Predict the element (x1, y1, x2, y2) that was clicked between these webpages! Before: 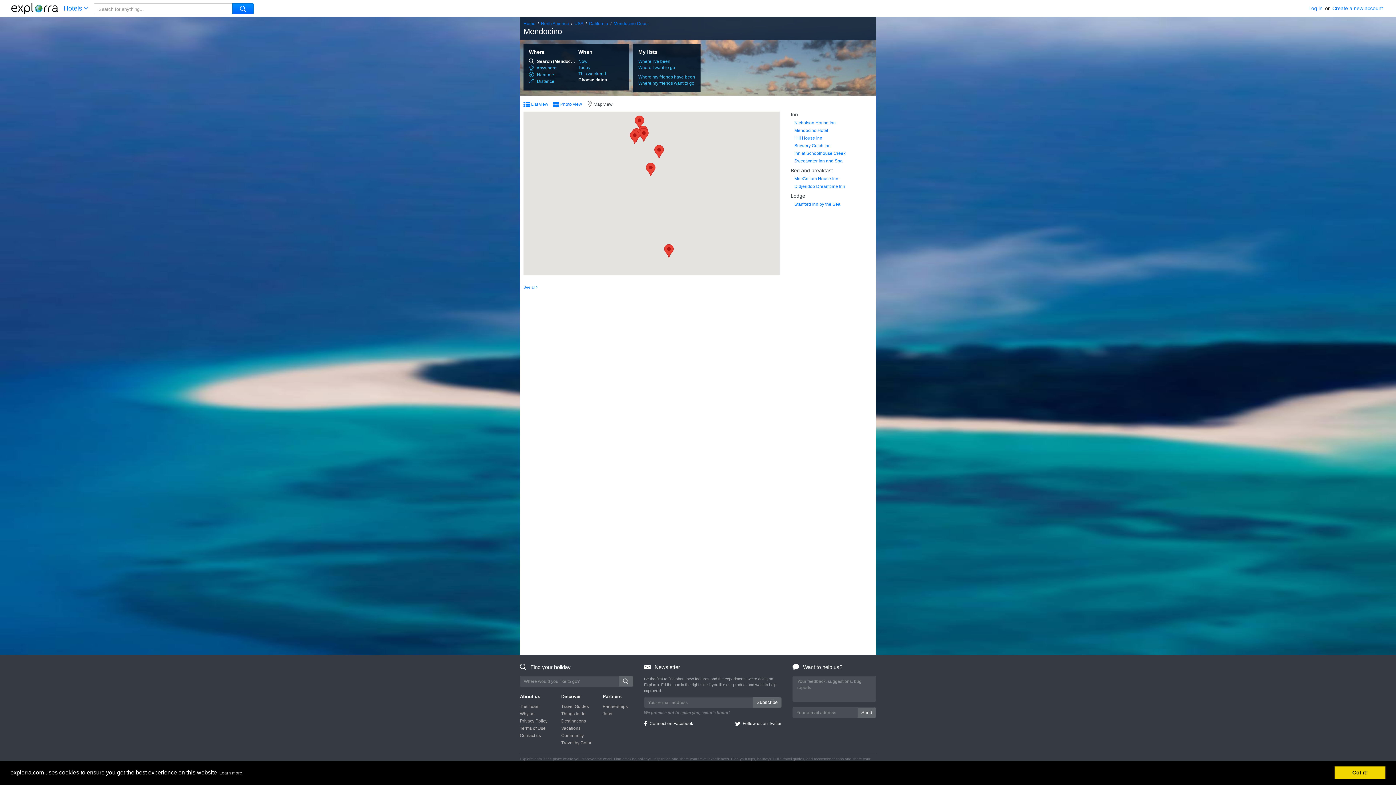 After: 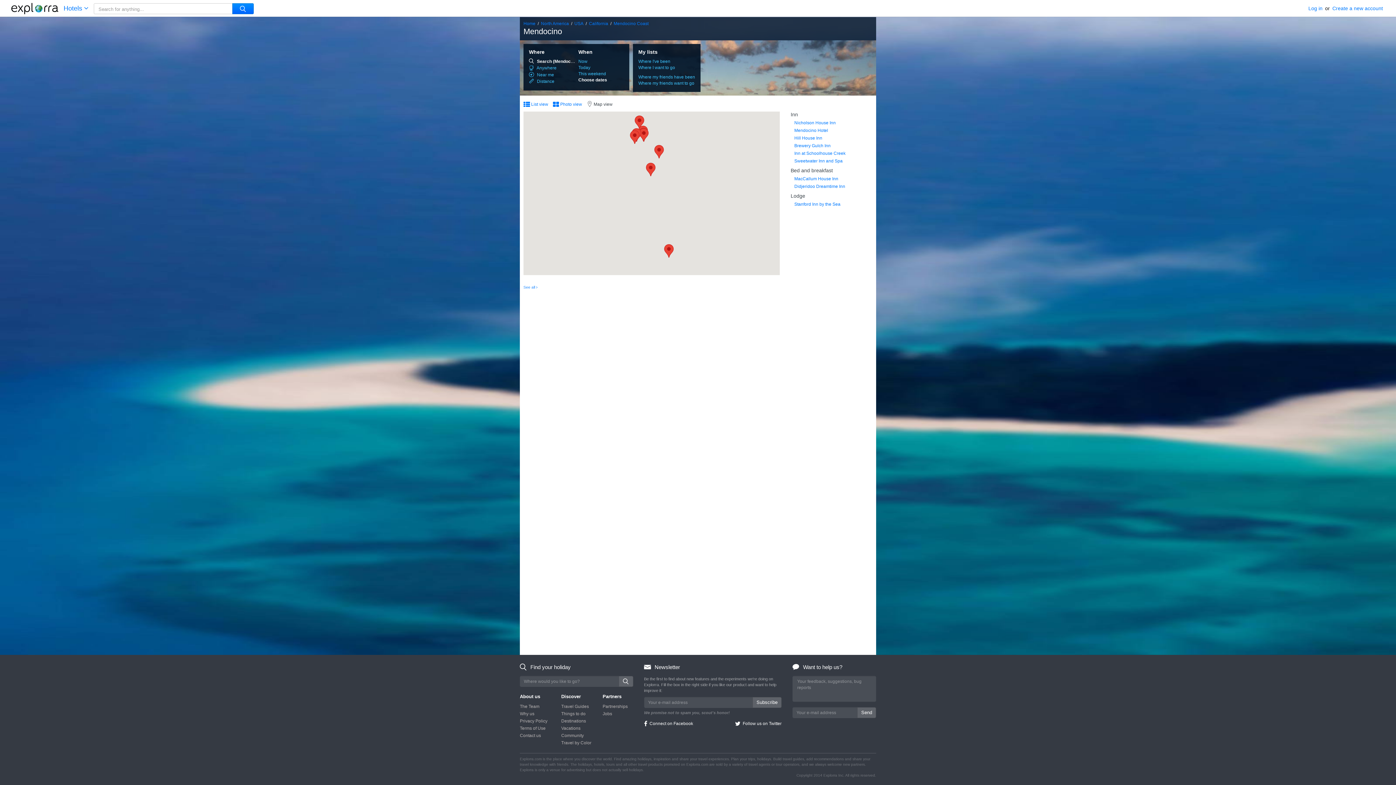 Action: bbox: (1334, 766, 1385, 779) label: dismiss cookie message